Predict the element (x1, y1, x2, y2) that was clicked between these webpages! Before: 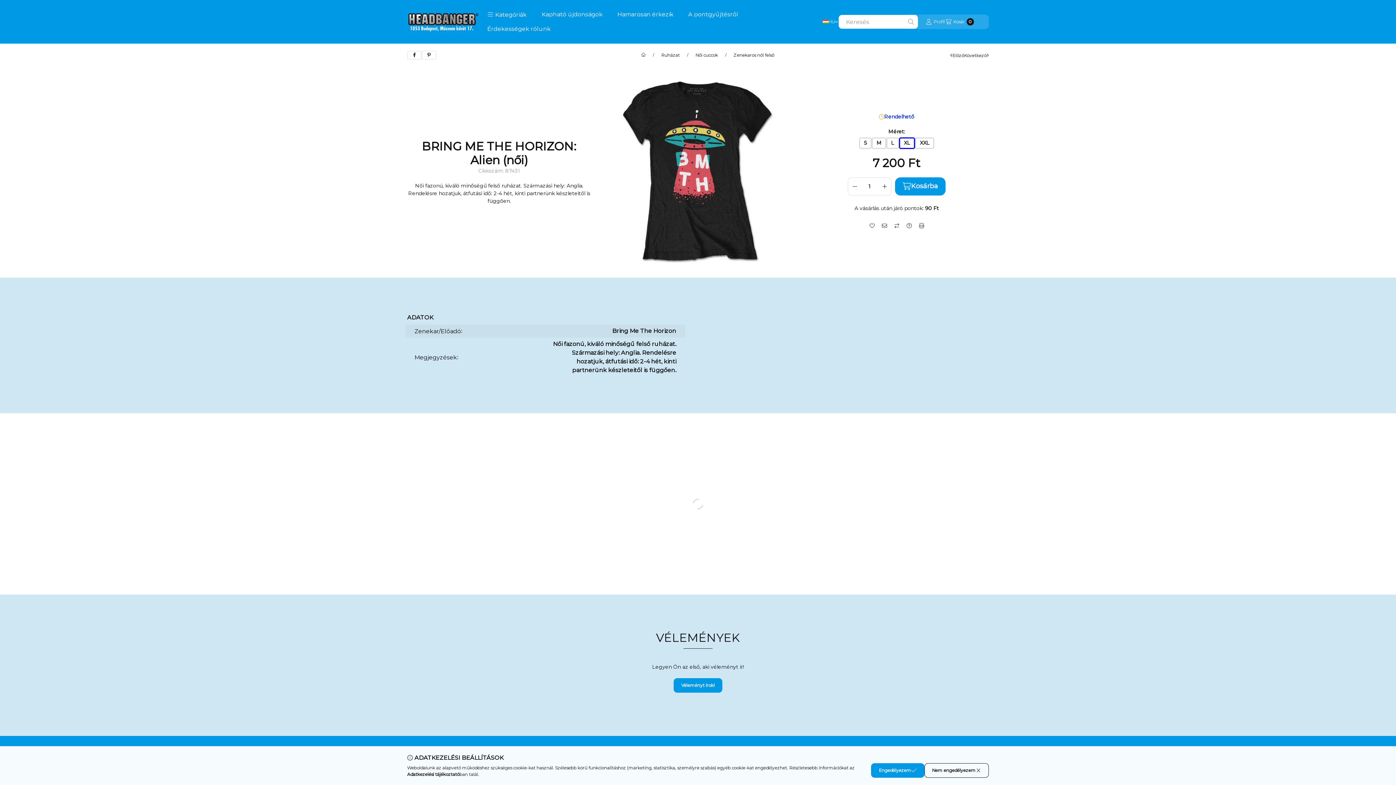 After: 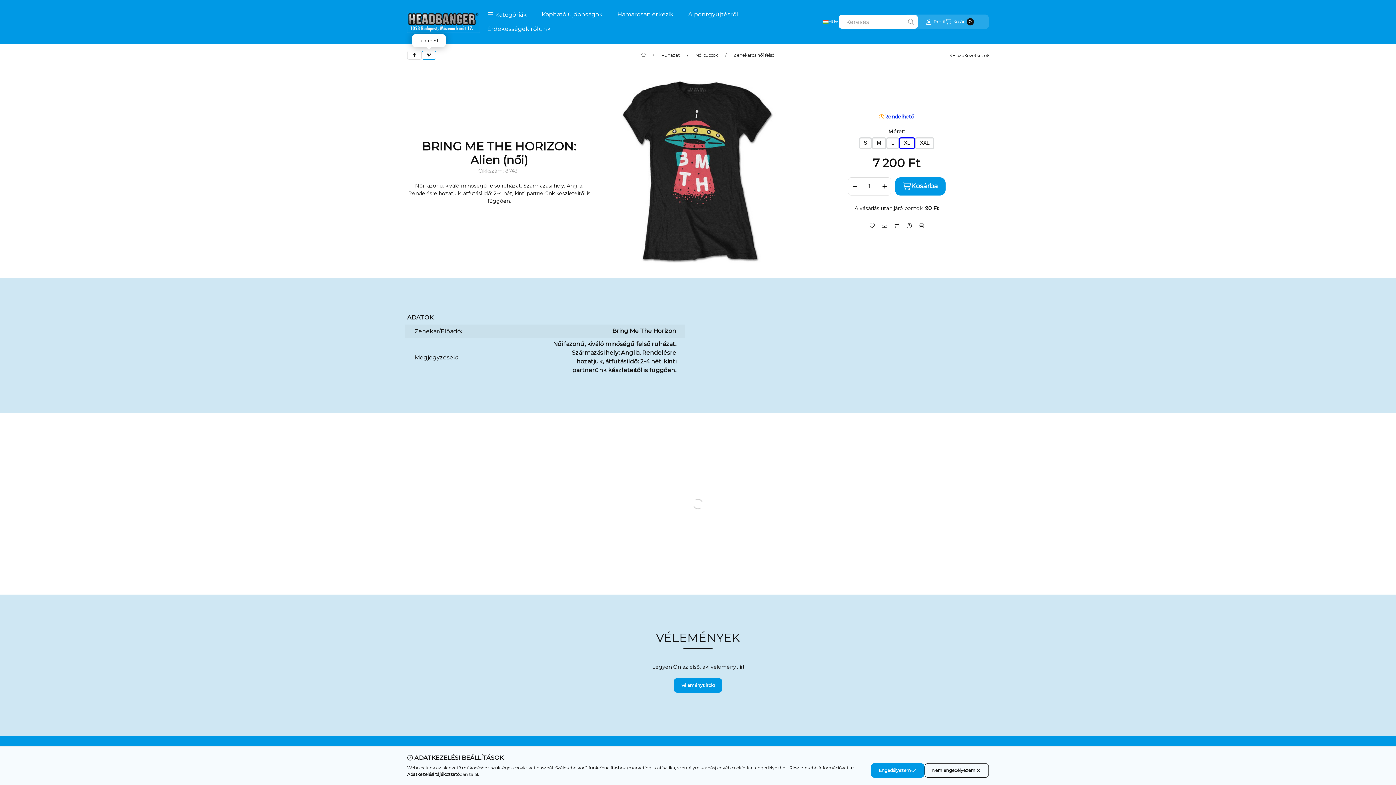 Action: label: pinterest bbox: (421, 50, 436, 59)